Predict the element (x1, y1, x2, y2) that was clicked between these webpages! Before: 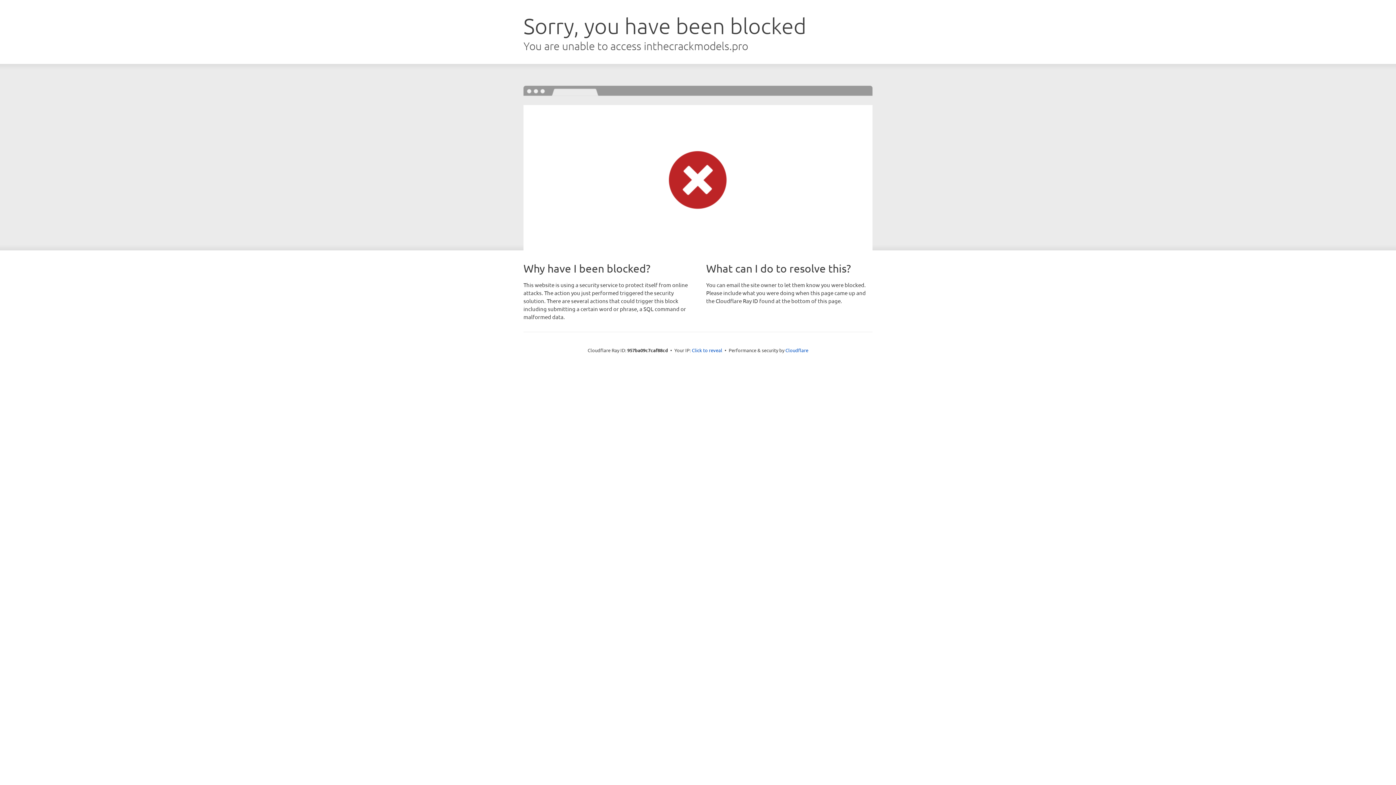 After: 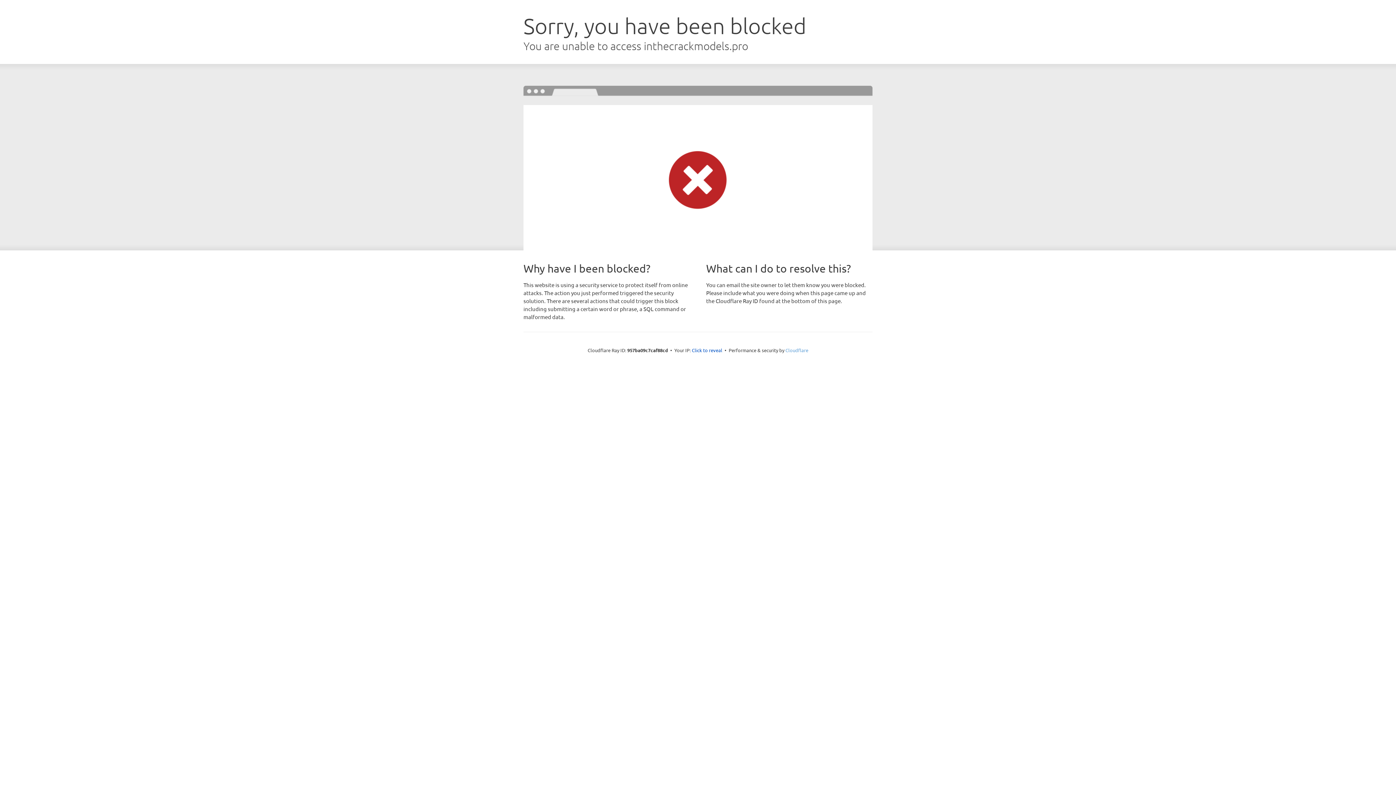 Action: bbox: (785, 347, 808, 353) label: Cloudflare